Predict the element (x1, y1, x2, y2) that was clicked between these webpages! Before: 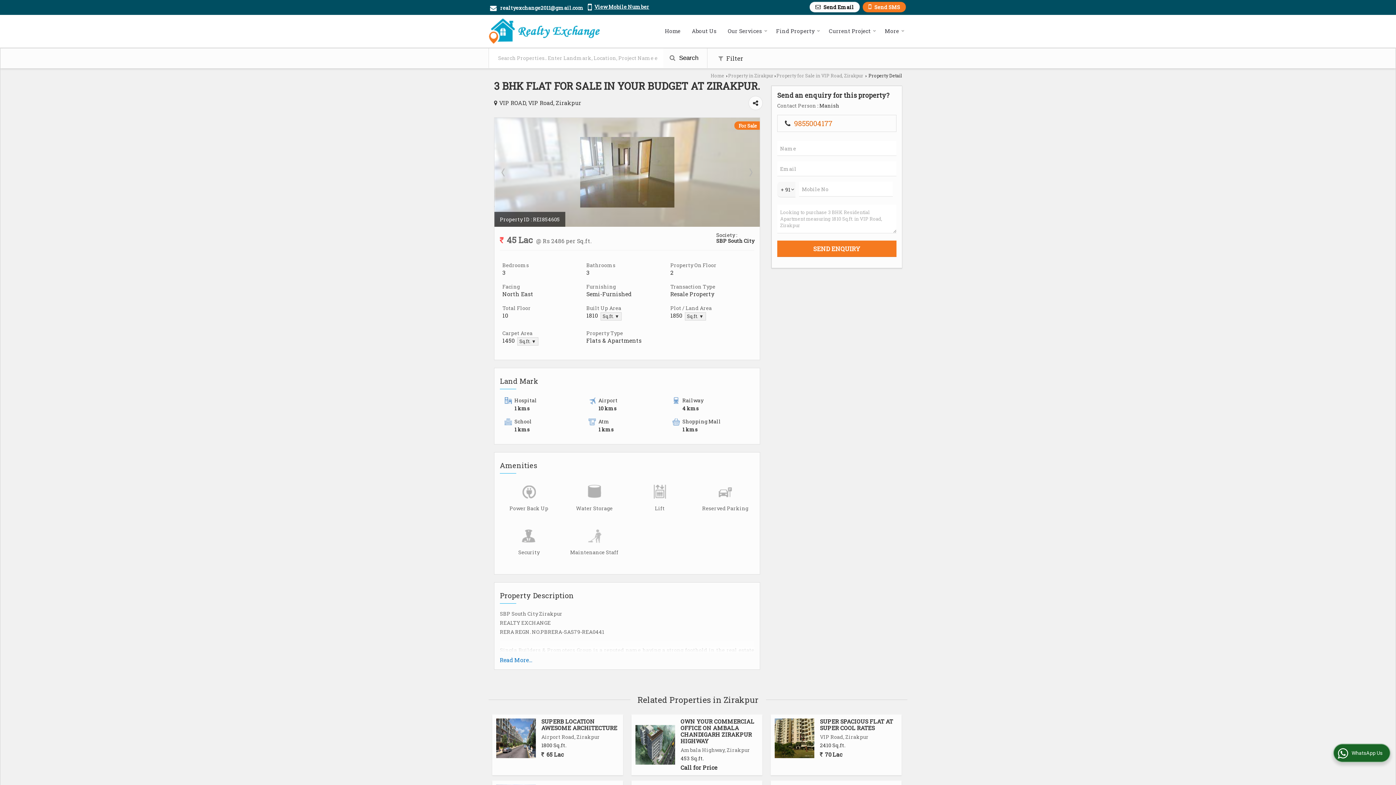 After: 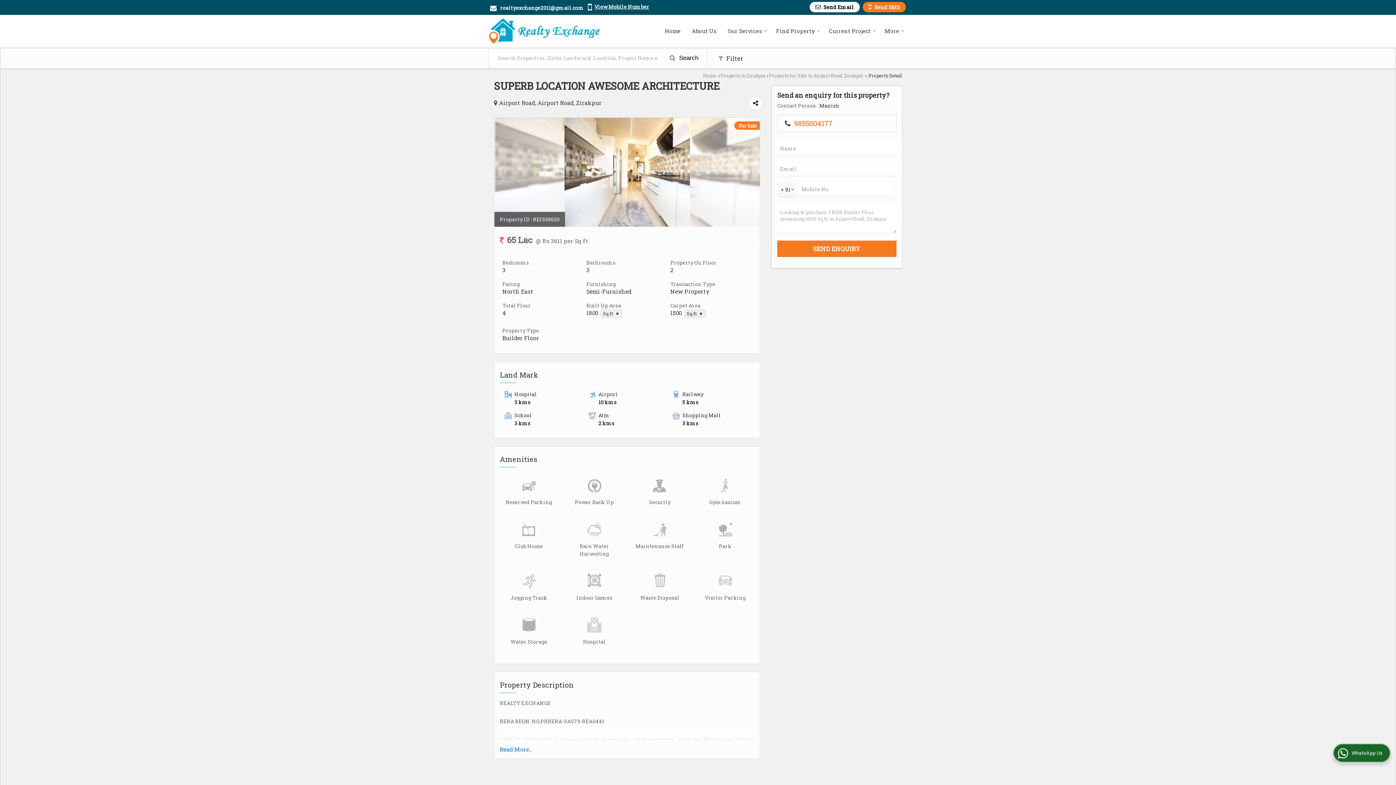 Action: bbox: (541, 718, 617, 732) label: SUPERB LOCATION AWESOME ARCHITECTURE